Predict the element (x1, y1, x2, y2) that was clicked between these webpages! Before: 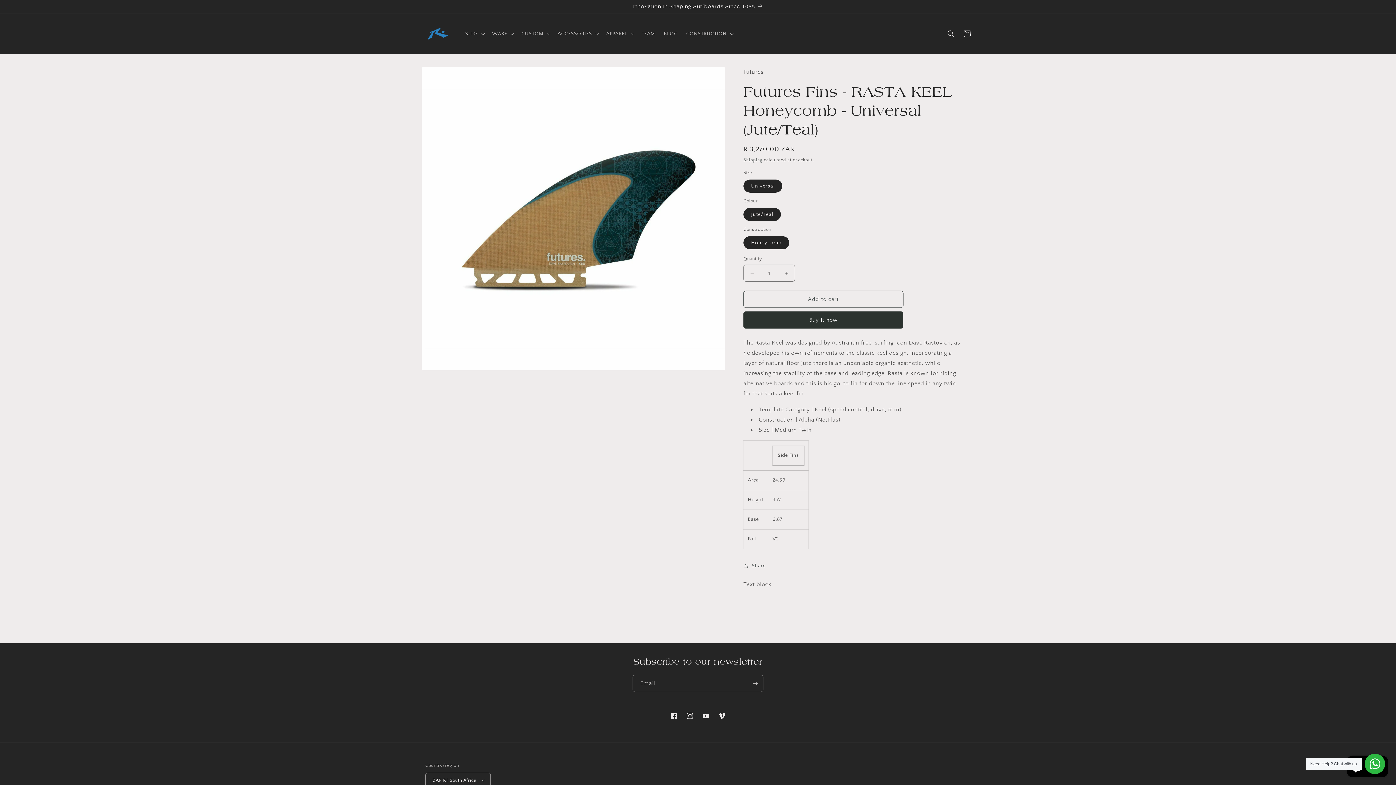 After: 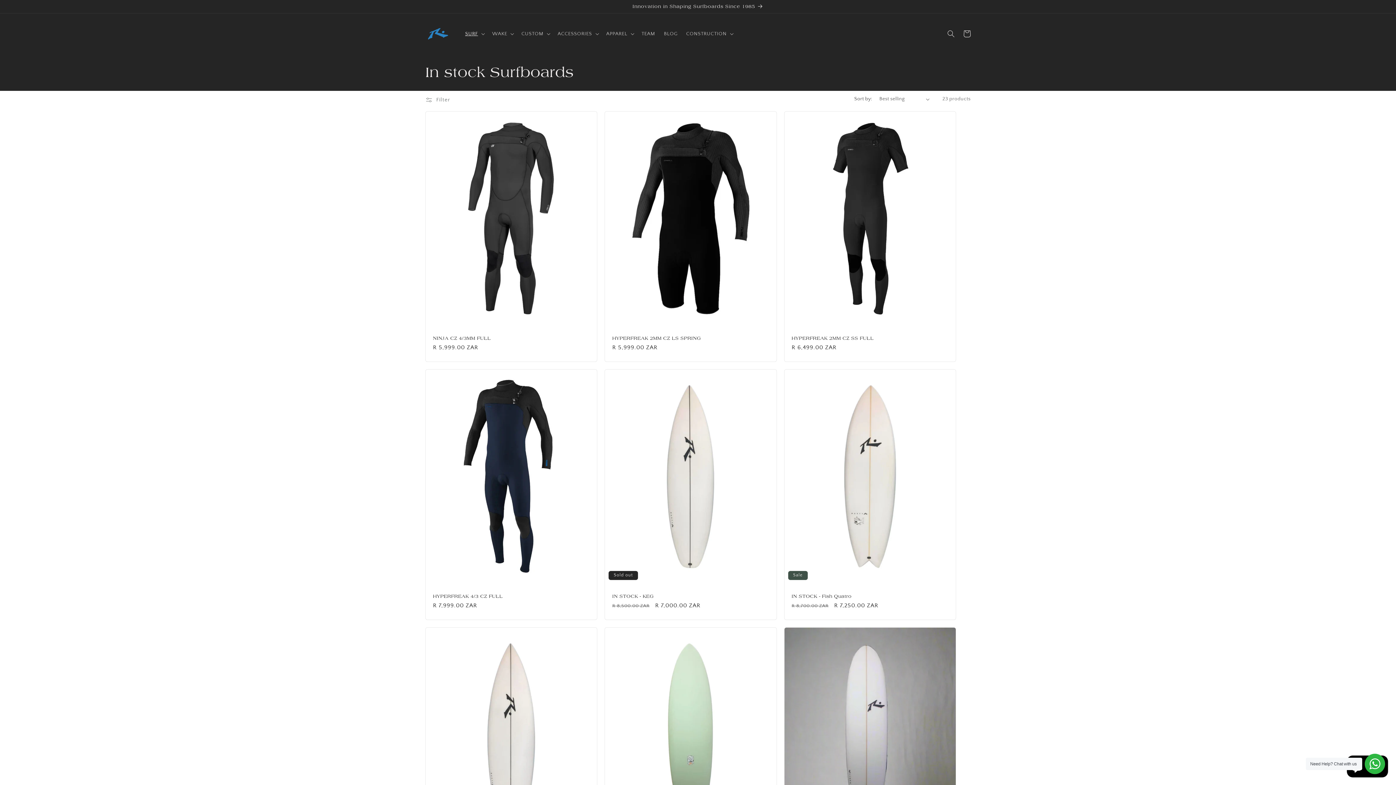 Action: label: Innovation in Shaping Surfboards Since 1985 bbox: (0, 0, 1396, 13)